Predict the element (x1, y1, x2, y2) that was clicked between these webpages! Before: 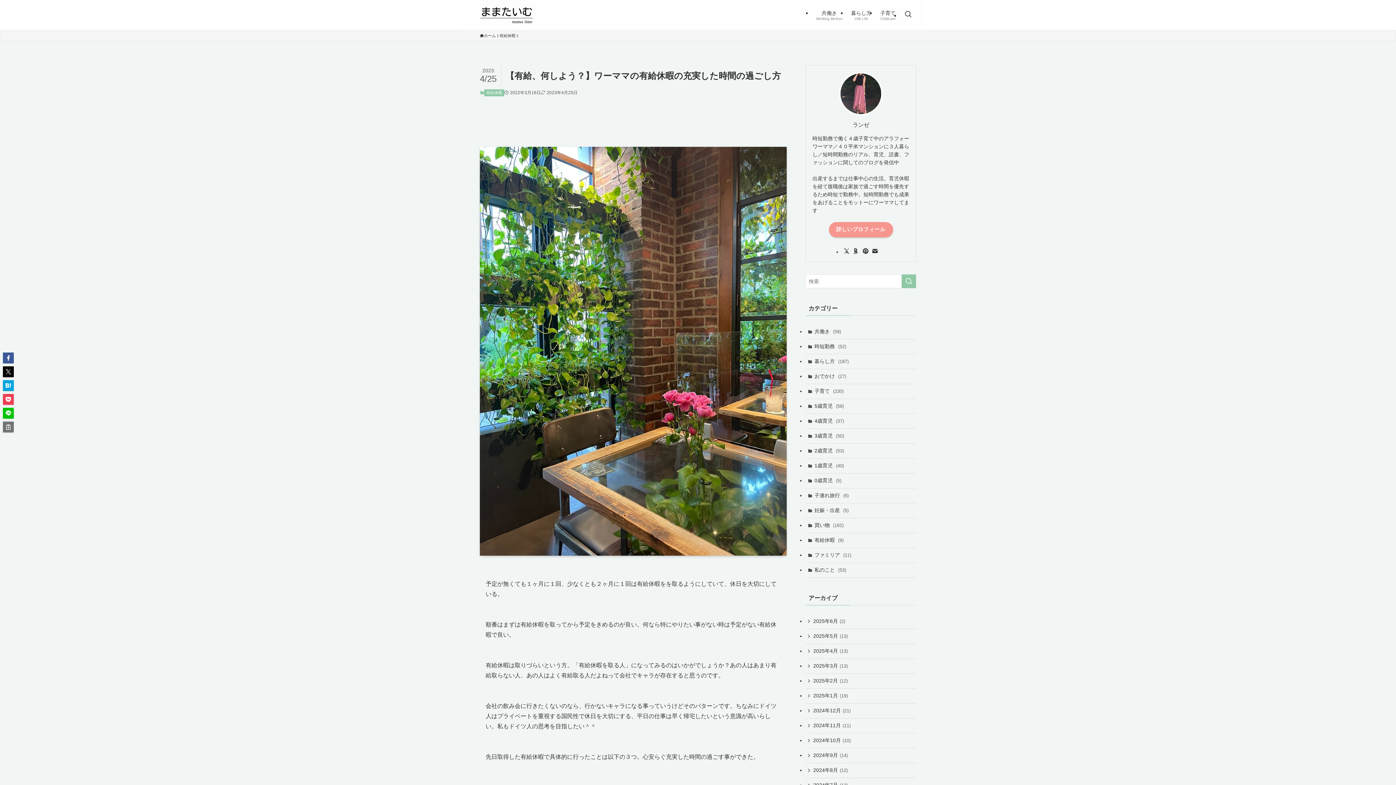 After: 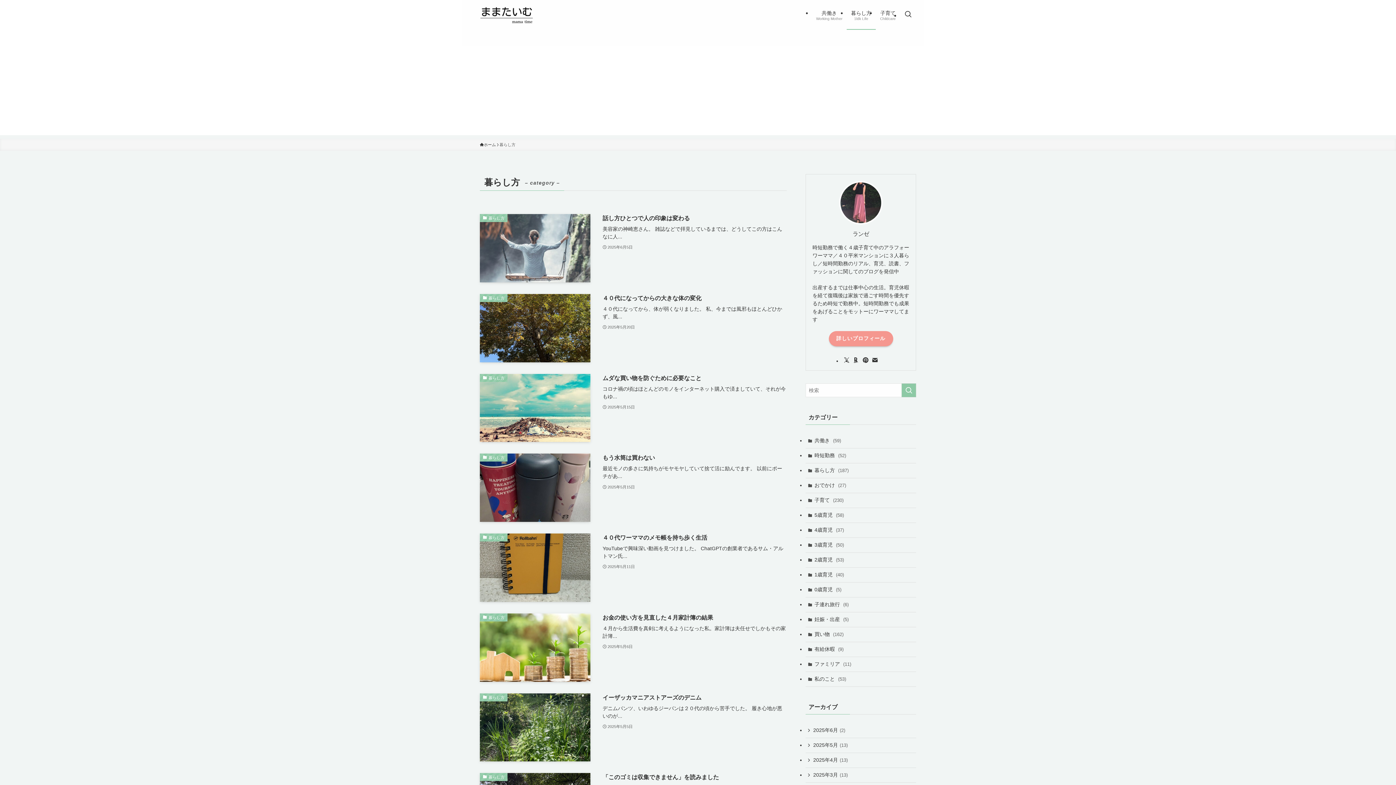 Action: label: 暮らし方
1ldk Life bbox: (846, 0, 876, 29)